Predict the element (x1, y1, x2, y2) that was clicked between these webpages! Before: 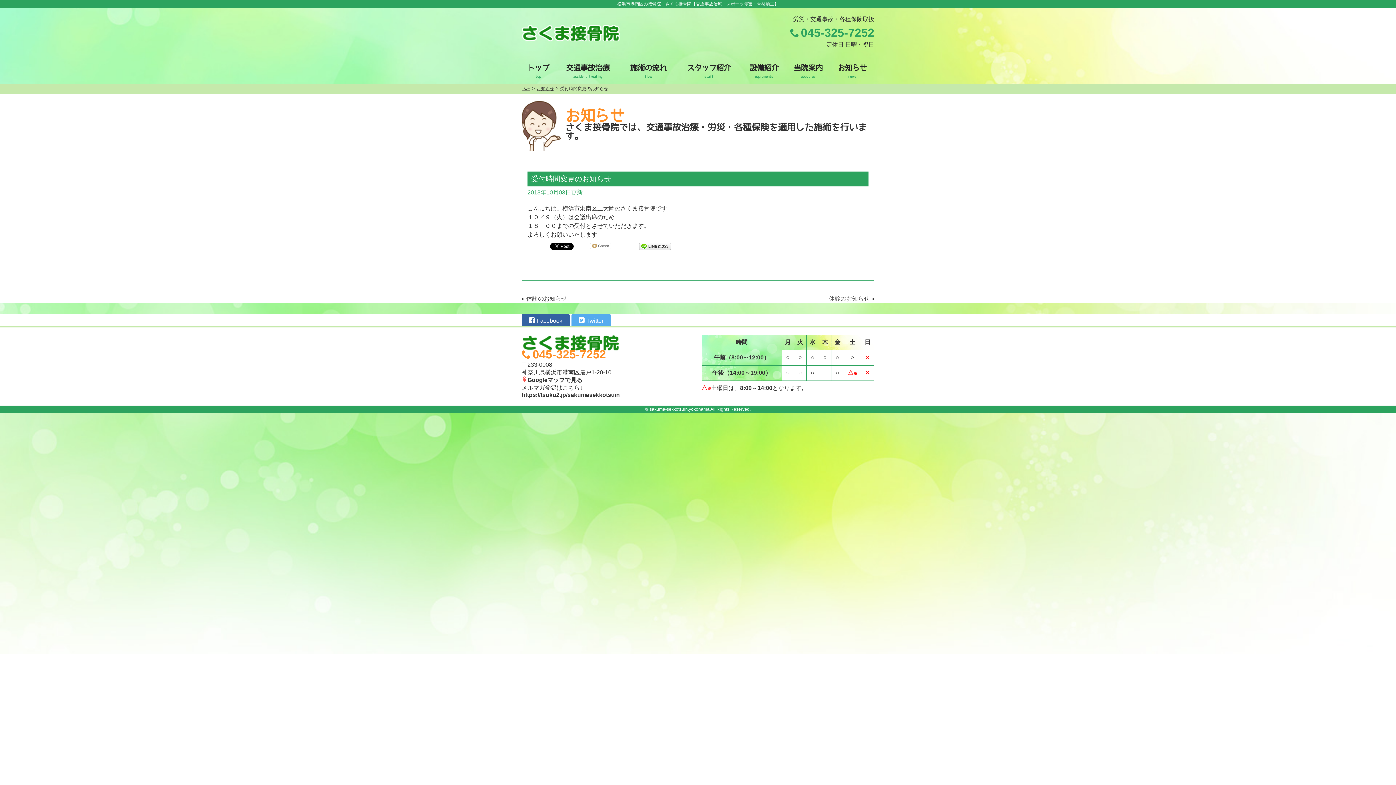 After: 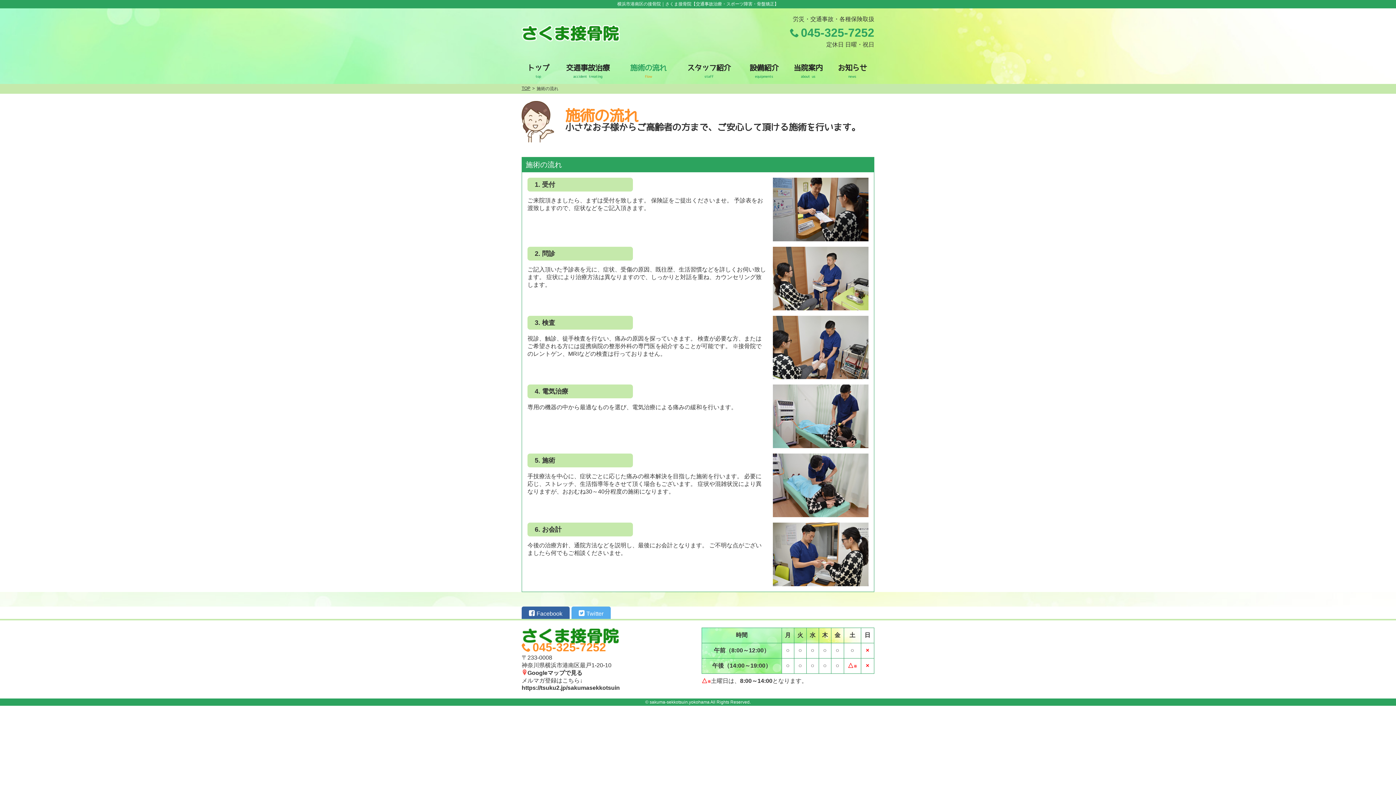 Action: label: 施術の流れ
flow bbox: (621, 58, 676, 84)